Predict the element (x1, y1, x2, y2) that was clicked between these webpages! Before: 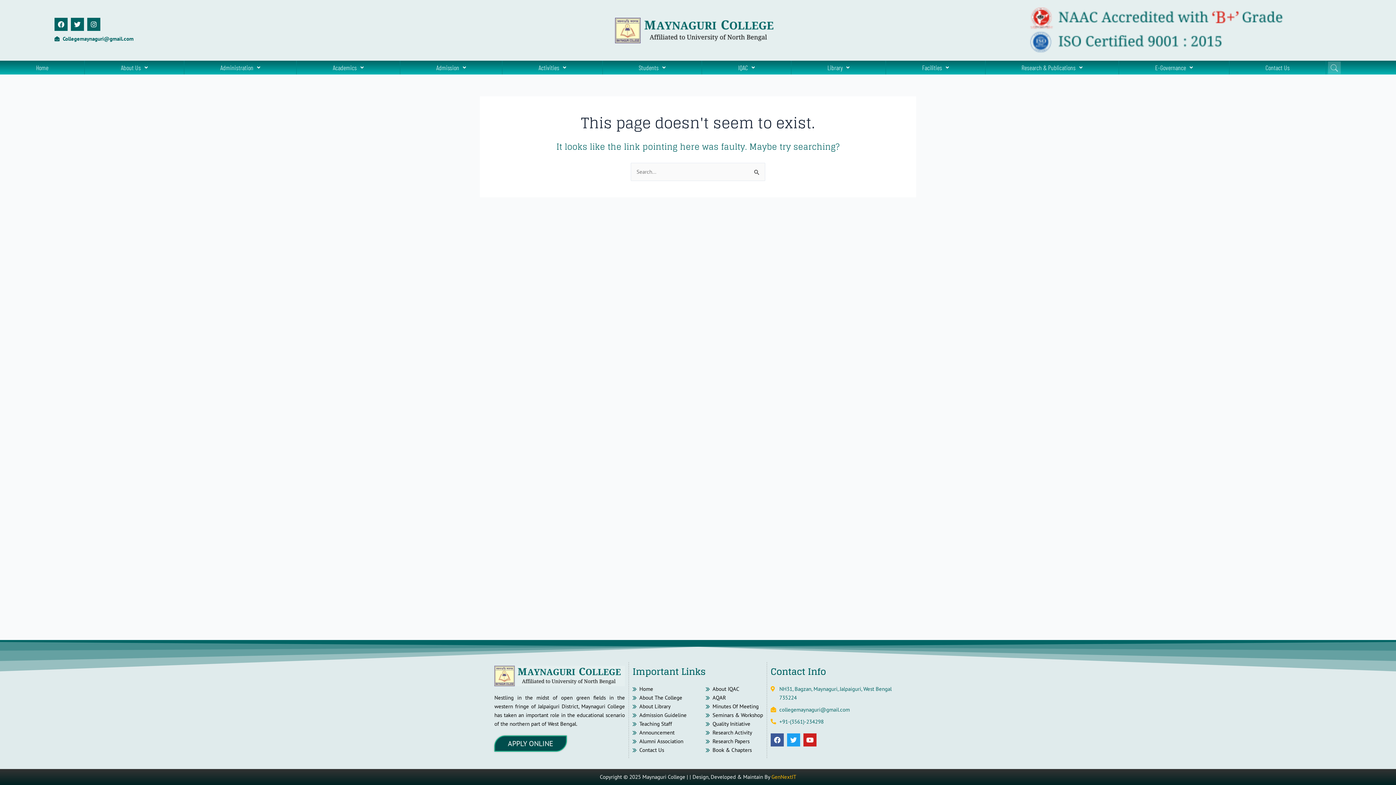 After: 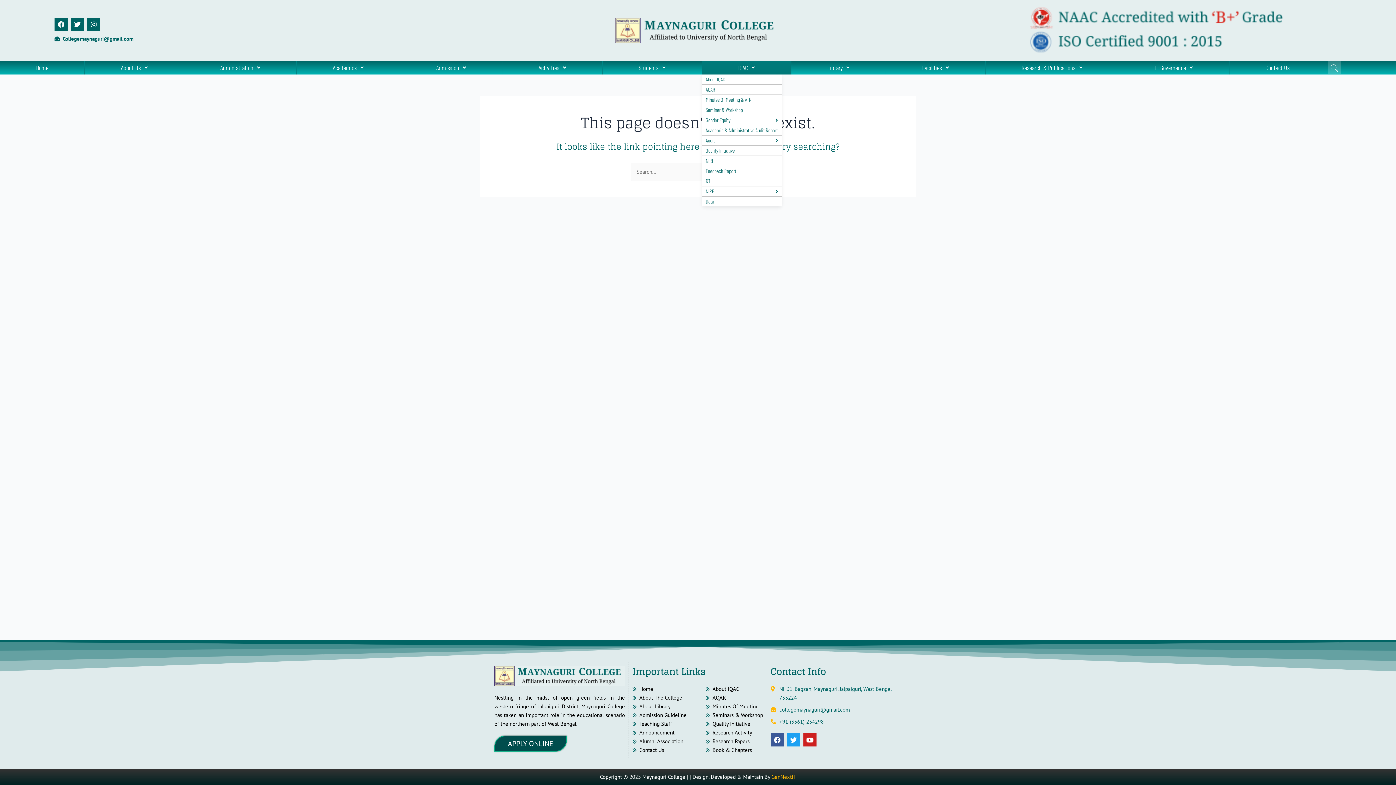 Action: bbox: (702, 60, 791, 74) label: IQAC